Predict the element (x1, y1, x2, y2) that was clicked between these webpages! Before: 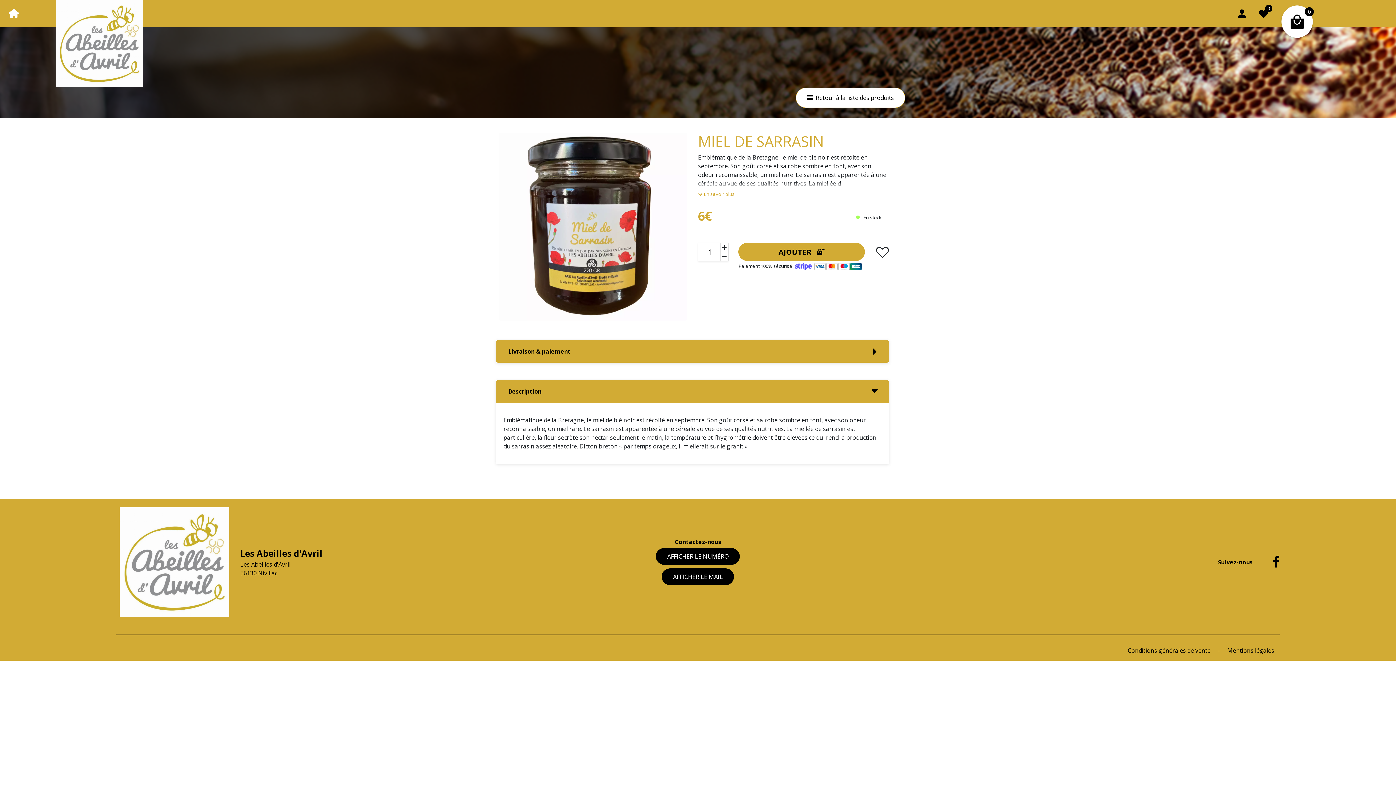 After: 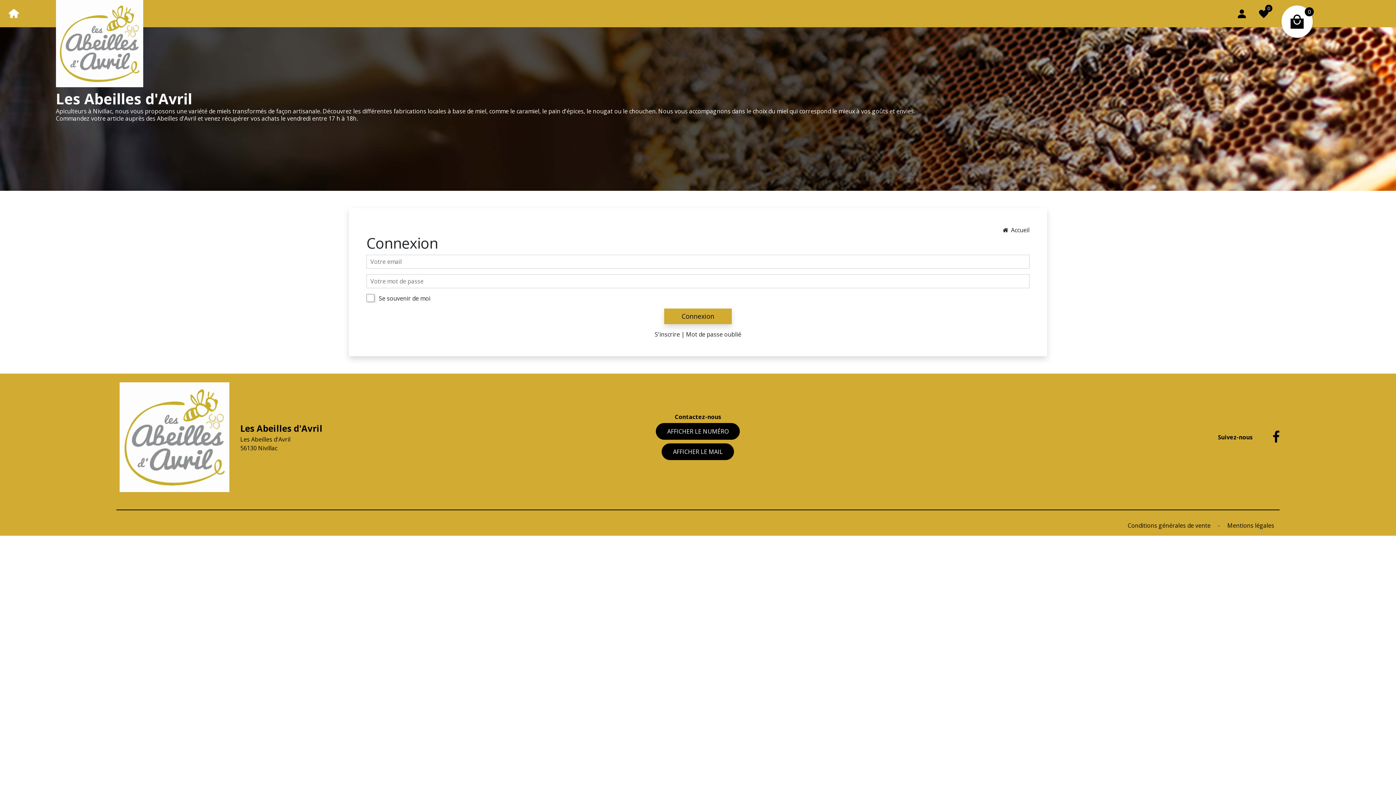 Action: bbox: (1232, 9, 1252, 17)